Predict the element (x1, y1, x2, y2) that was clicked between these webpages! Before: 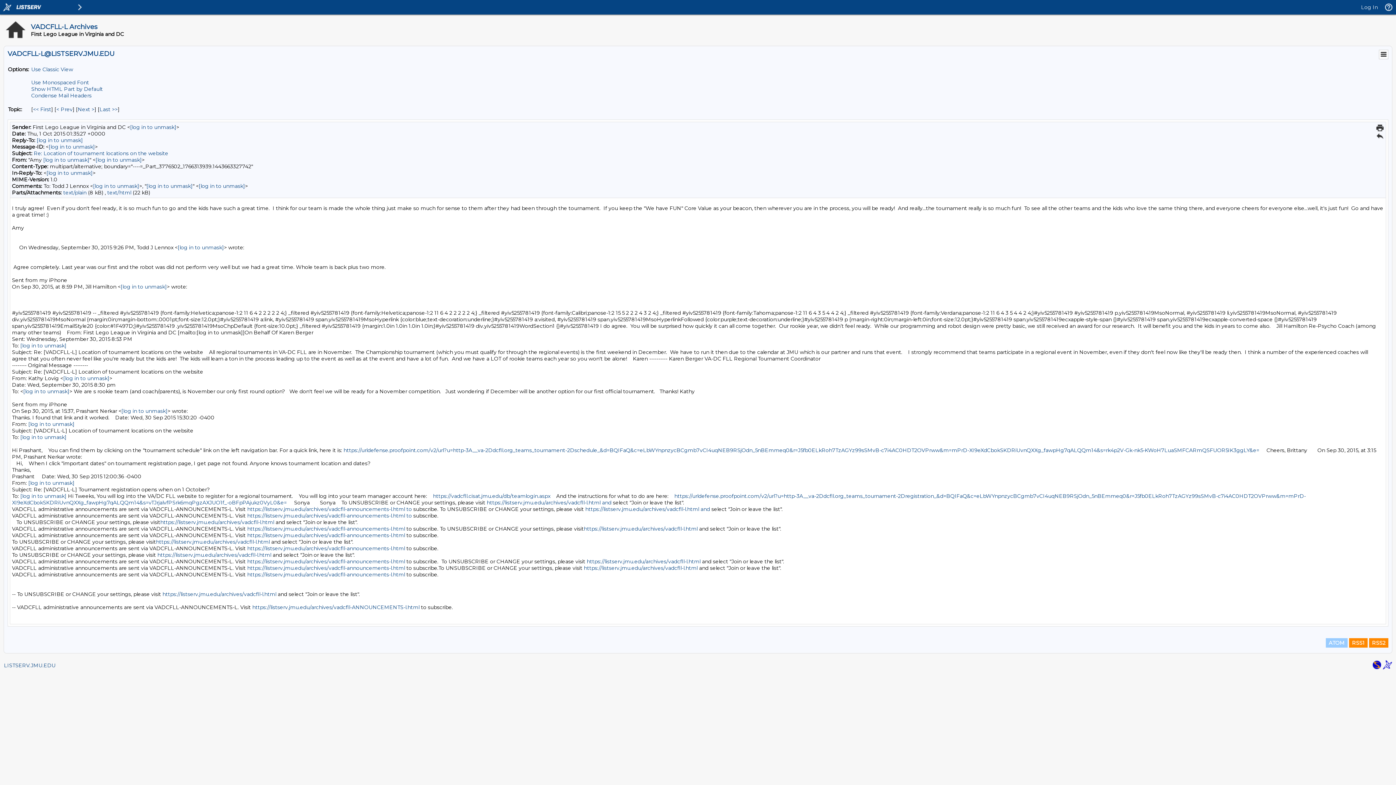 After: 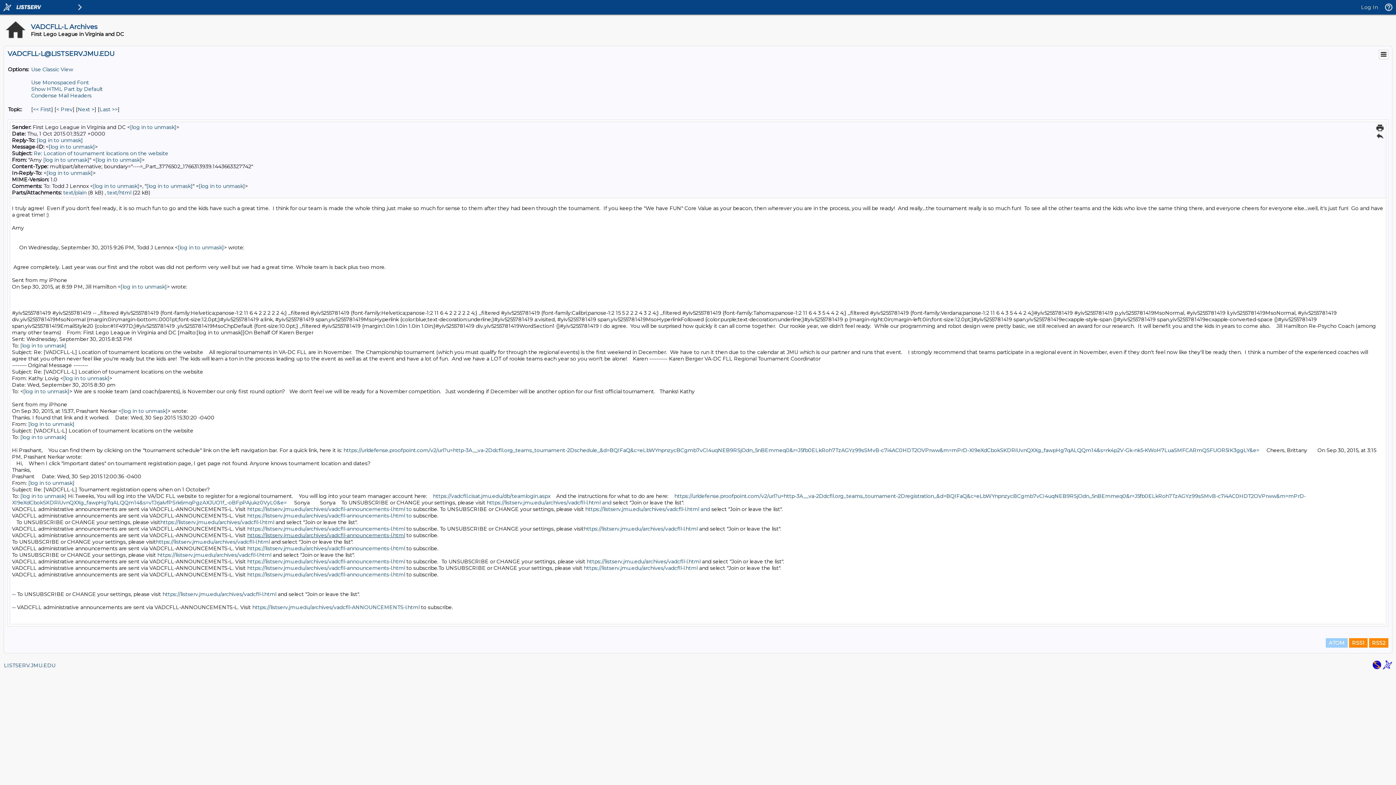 Action: label: https://listserv.jmu.edu/archives/vadcfll-announcements-l.html bbox: (247, 532, 405, 538)